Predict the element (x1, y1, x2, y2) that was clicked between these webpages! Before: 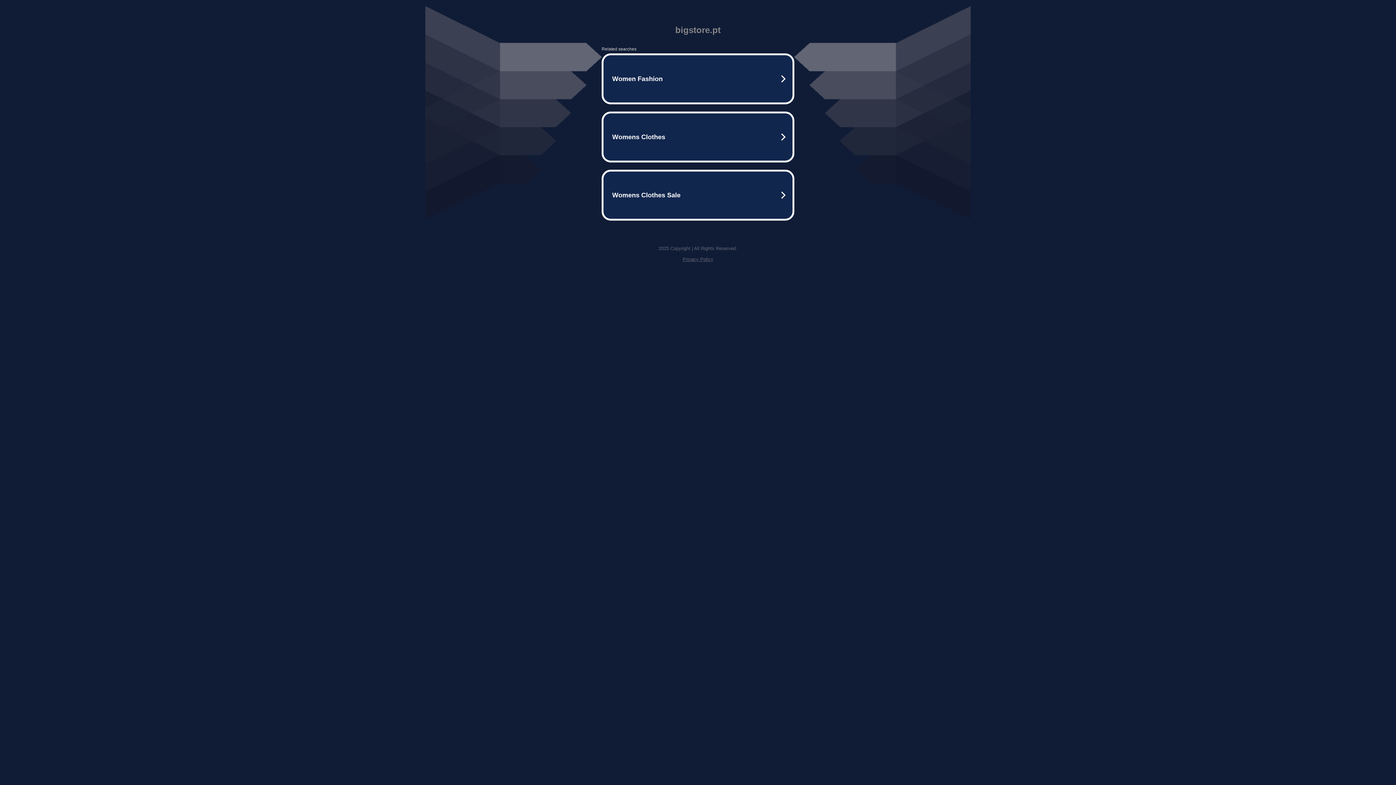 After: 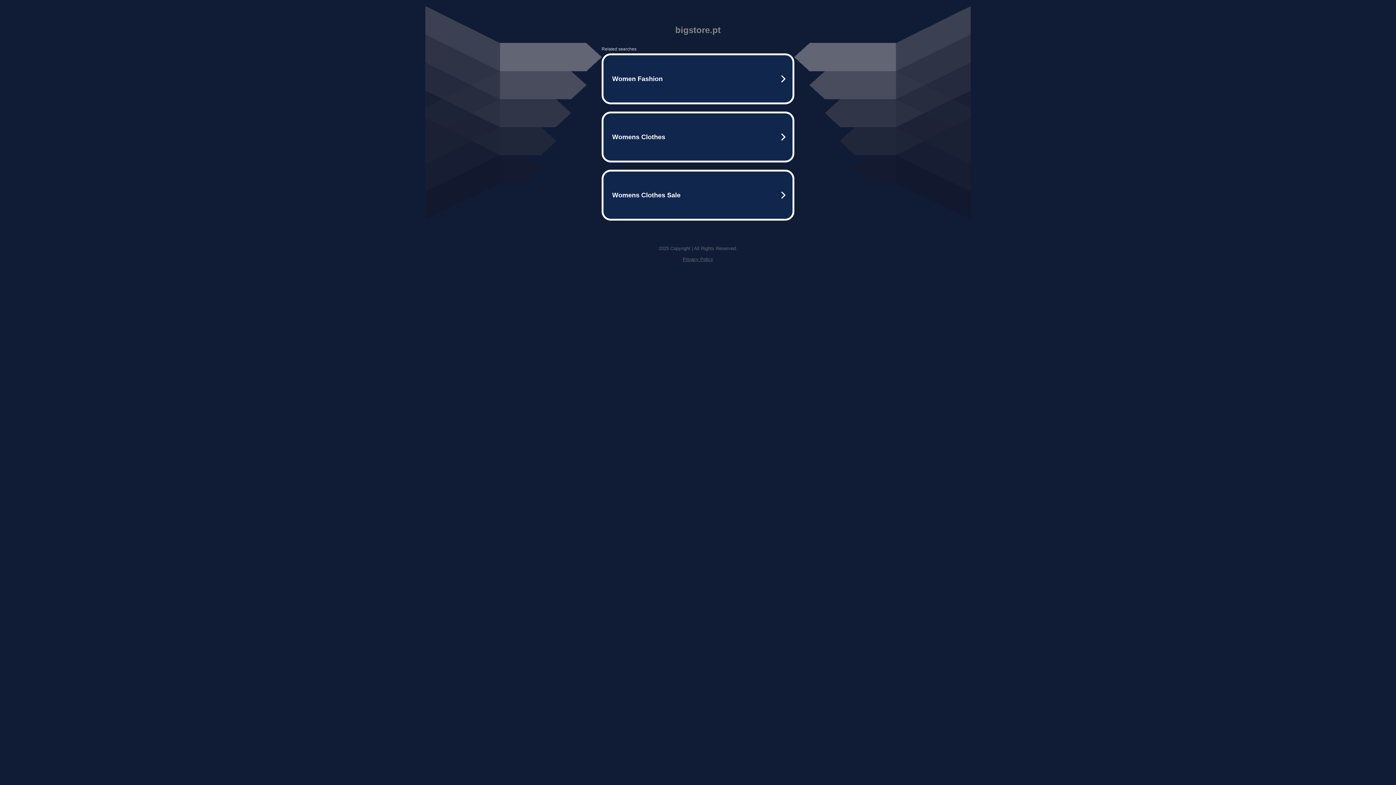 Action: bbox: (682, 256, 713, 262) label: Privacy Policy